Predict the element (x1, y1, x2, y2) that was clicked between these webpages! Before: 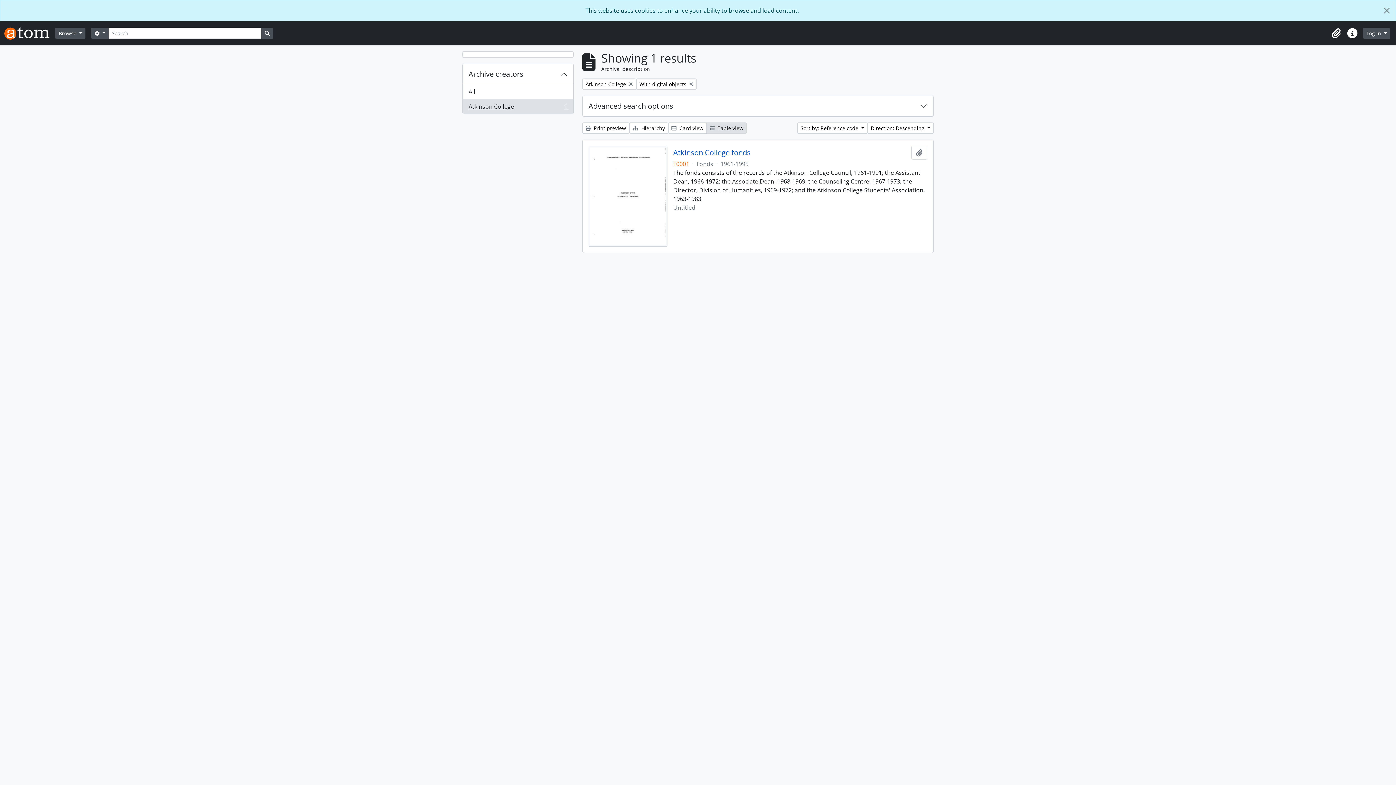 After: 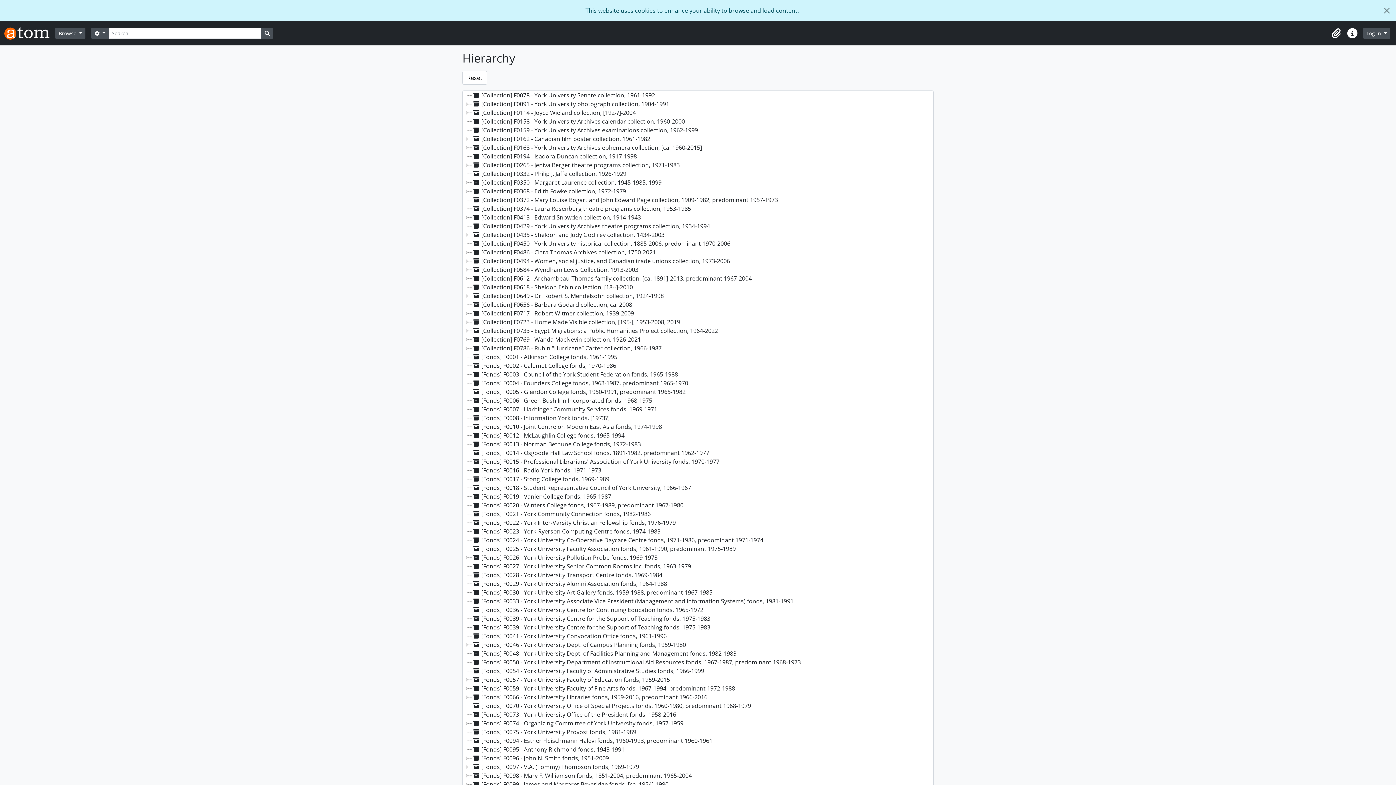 Action: label:  Hierarchy bbox: (629, 122, 668, 133)